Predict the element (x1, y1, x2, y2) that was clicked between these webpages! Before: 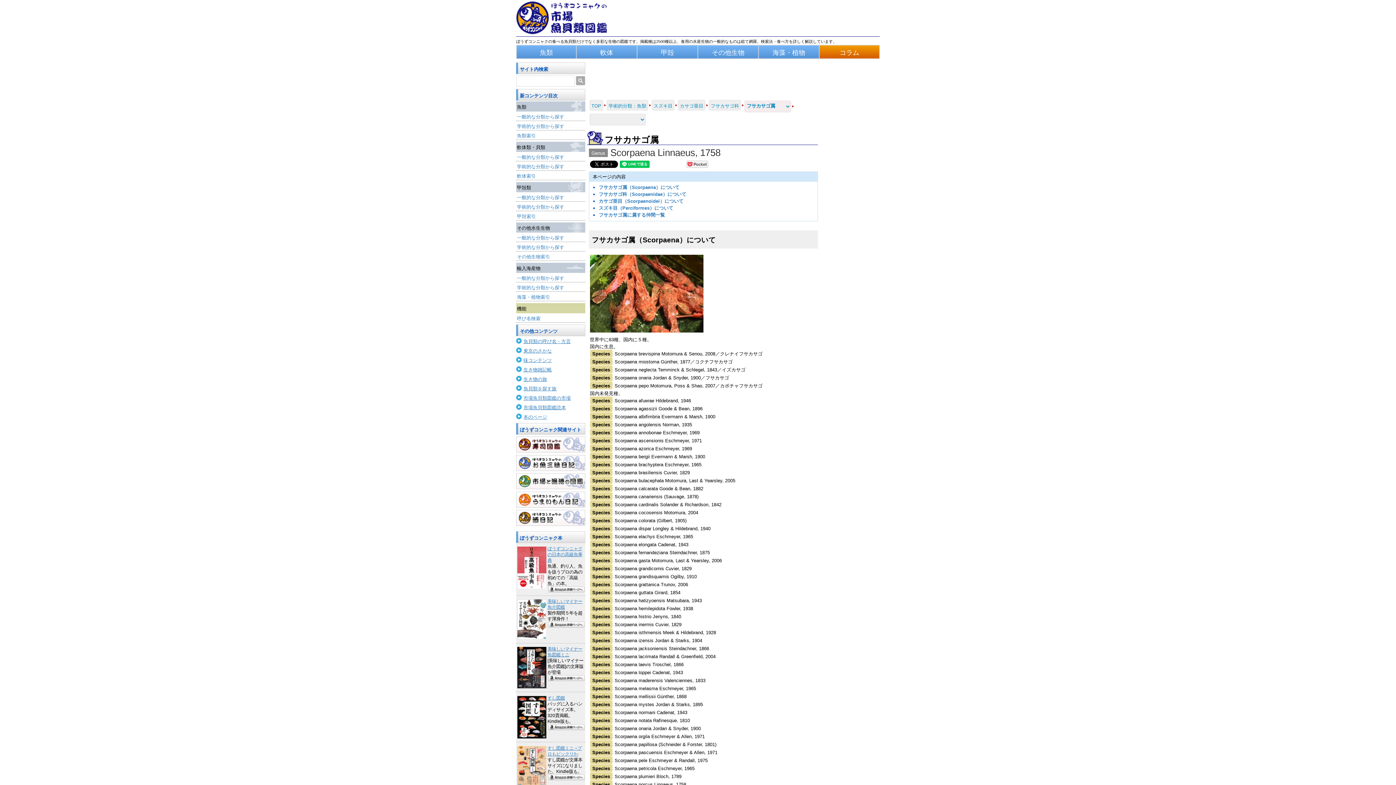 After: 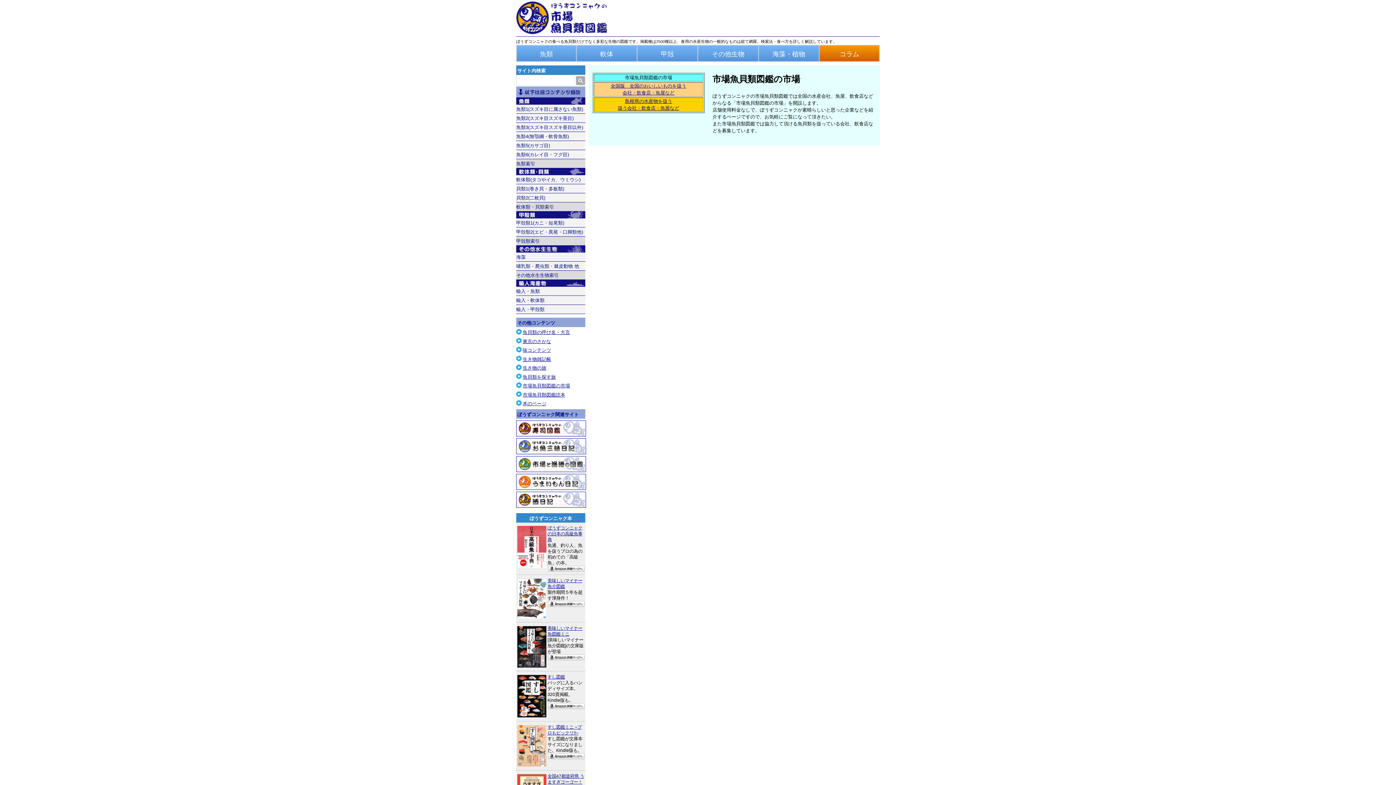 Action: label: 市場魚貝類図鑑の市場 bbox: (516, 394, 585, 402)